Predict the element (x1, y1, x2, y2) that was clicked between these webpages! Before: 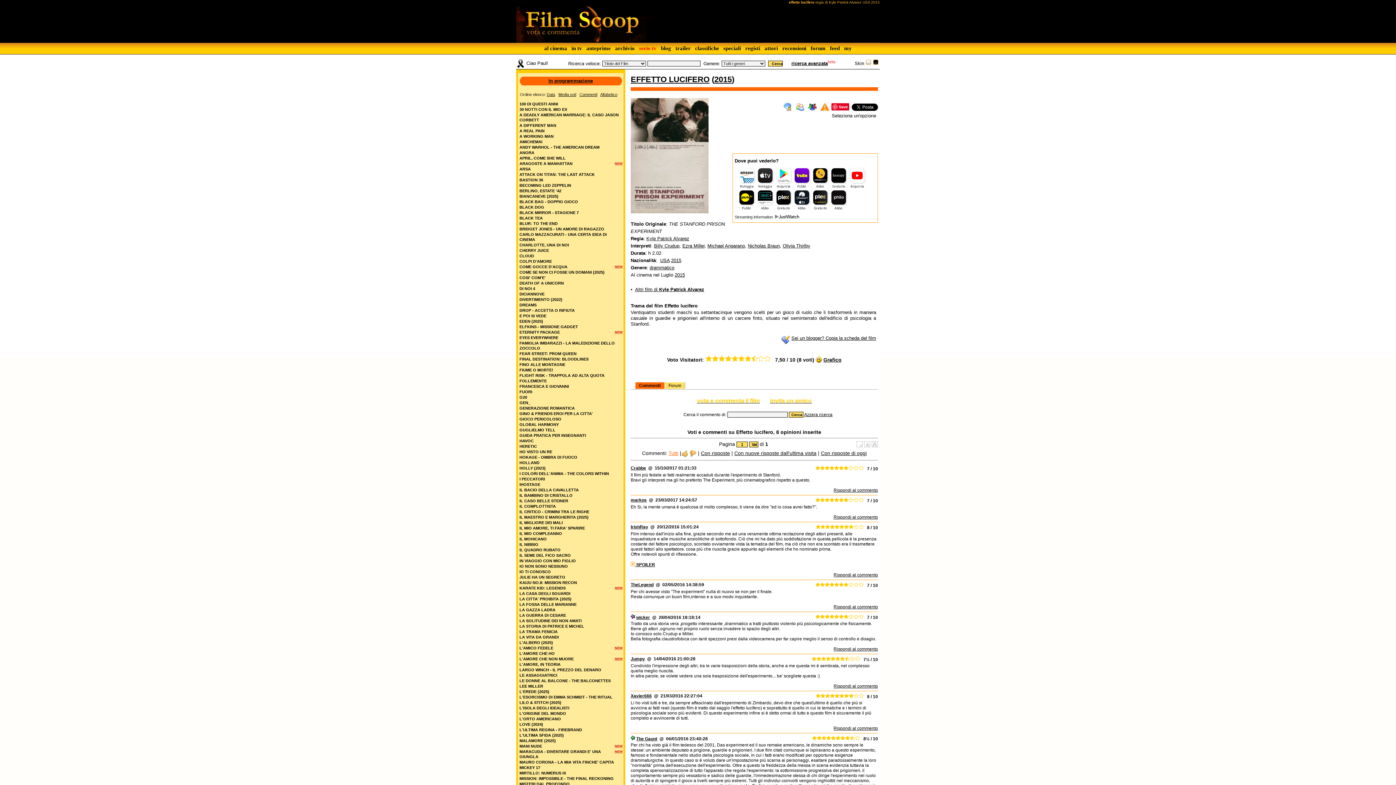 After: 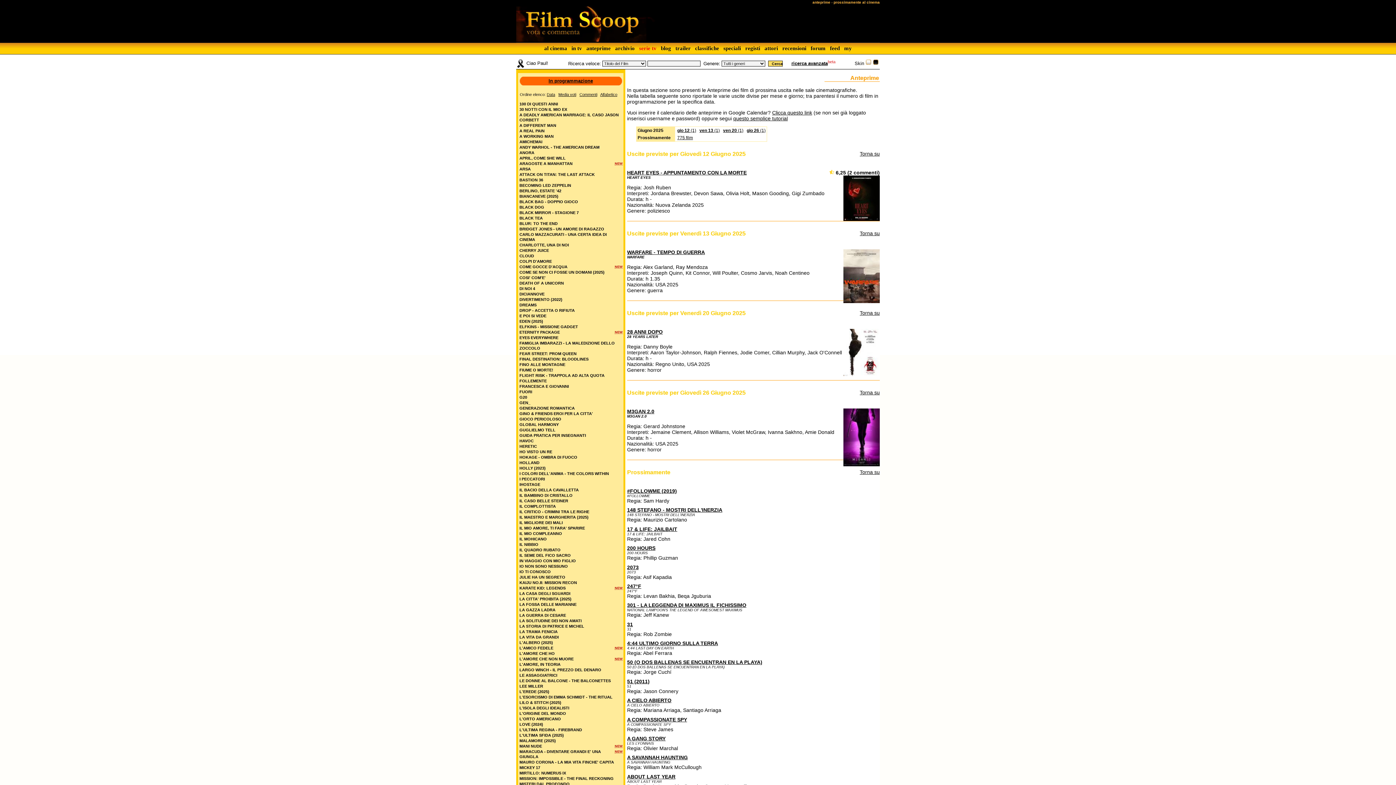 Action: label: anteprime bbox: (584, 42, 613, 53)